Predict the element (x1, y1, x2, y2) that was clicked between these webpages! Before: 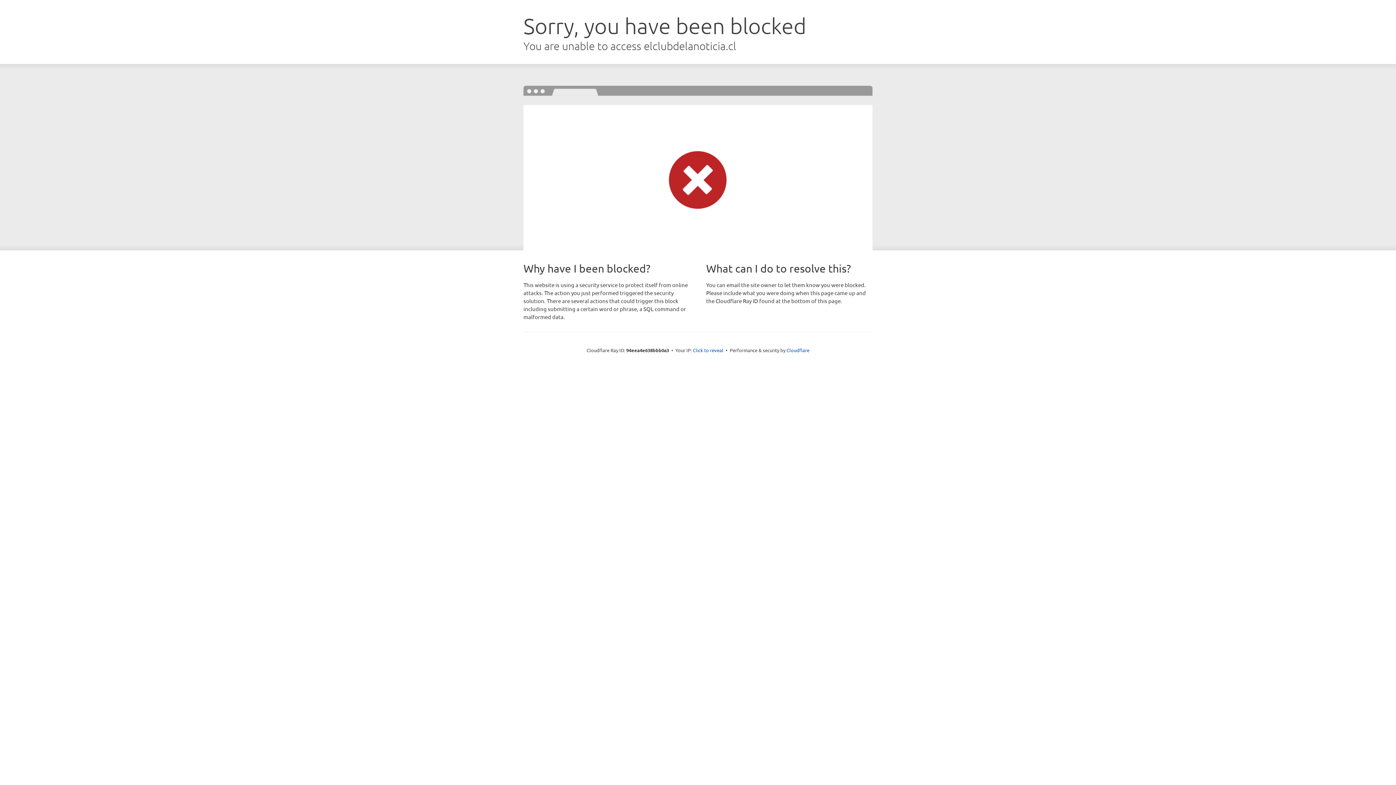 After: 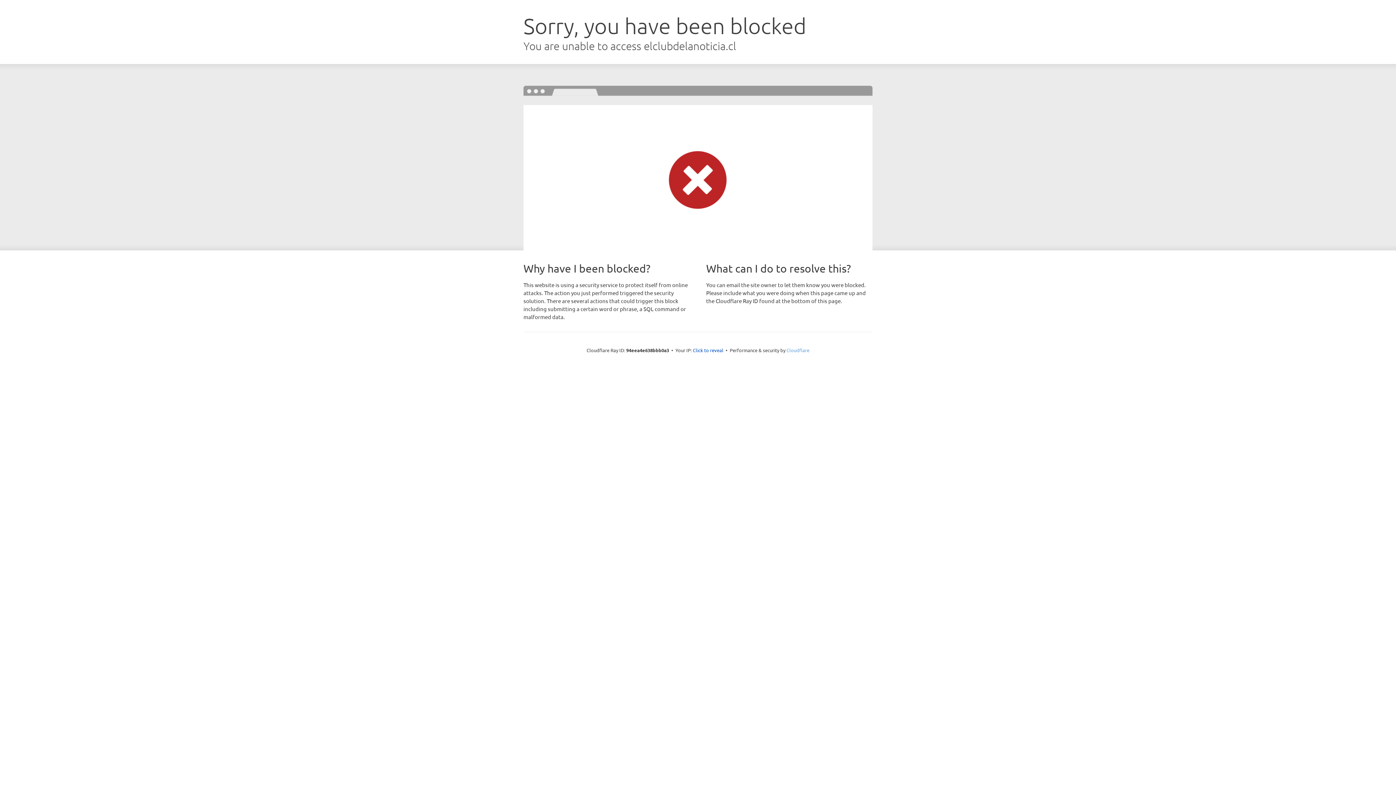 Action: label: Cloudflare bbox: (786, 347, 809, 353)